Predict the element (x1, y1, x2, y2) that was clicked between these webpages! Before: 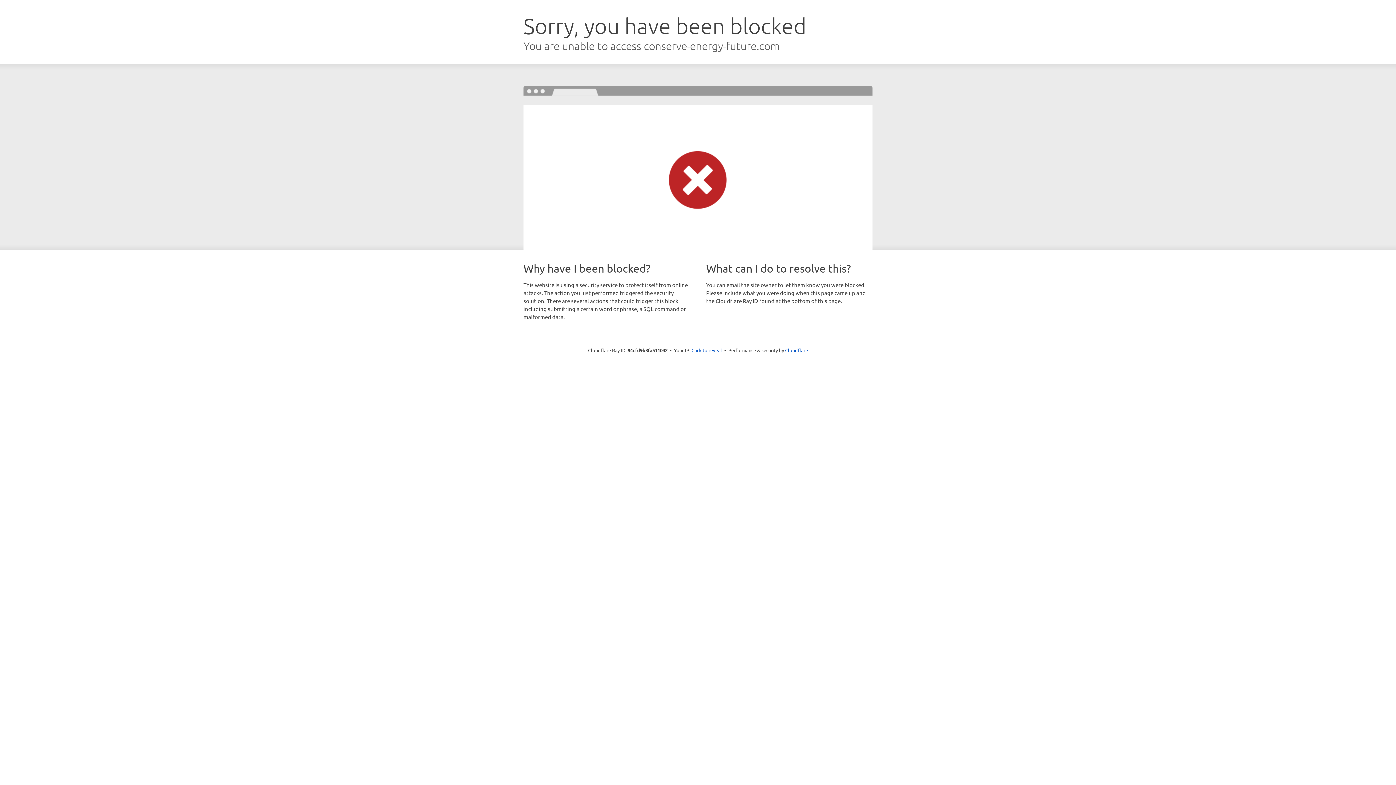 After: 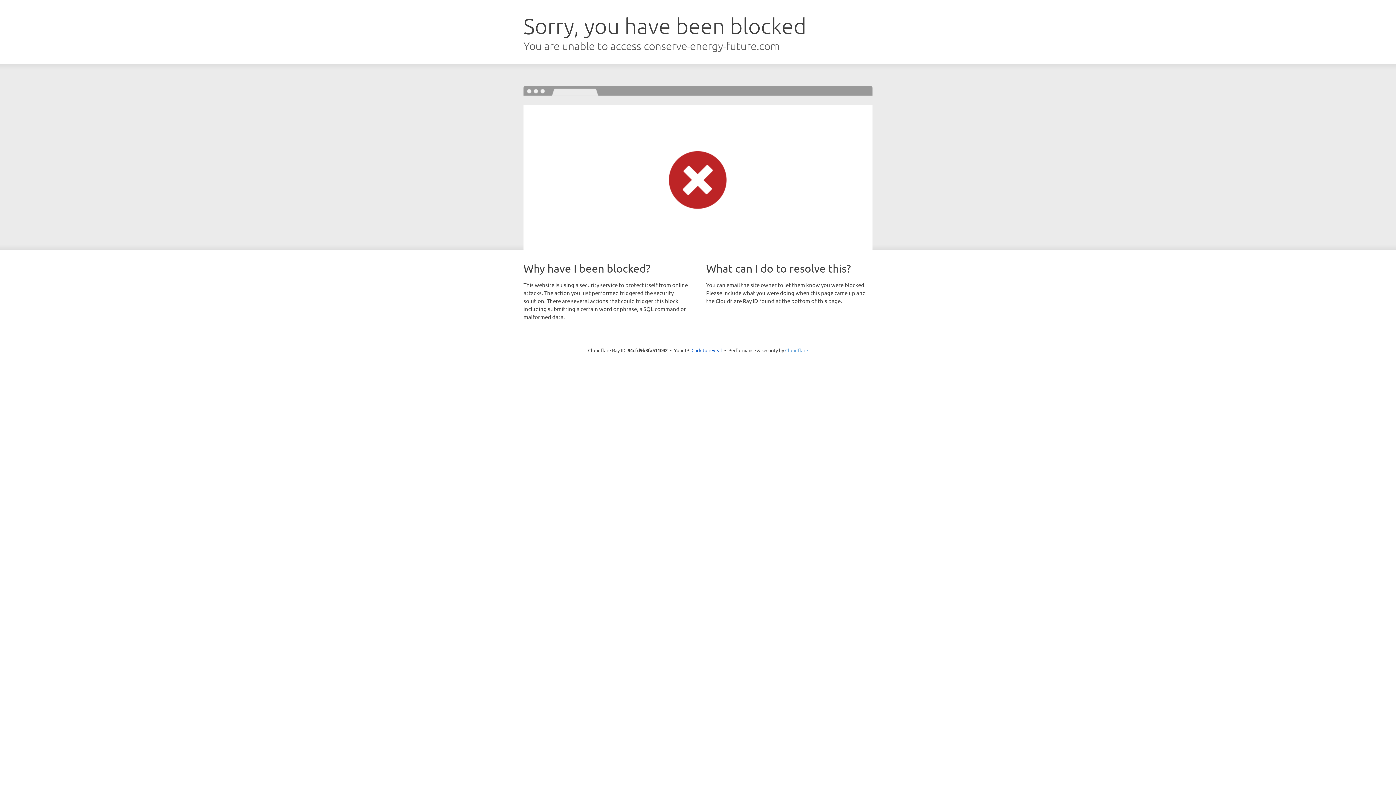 Action: bbox: (785, 347, 808, 353) label: Cloudflare